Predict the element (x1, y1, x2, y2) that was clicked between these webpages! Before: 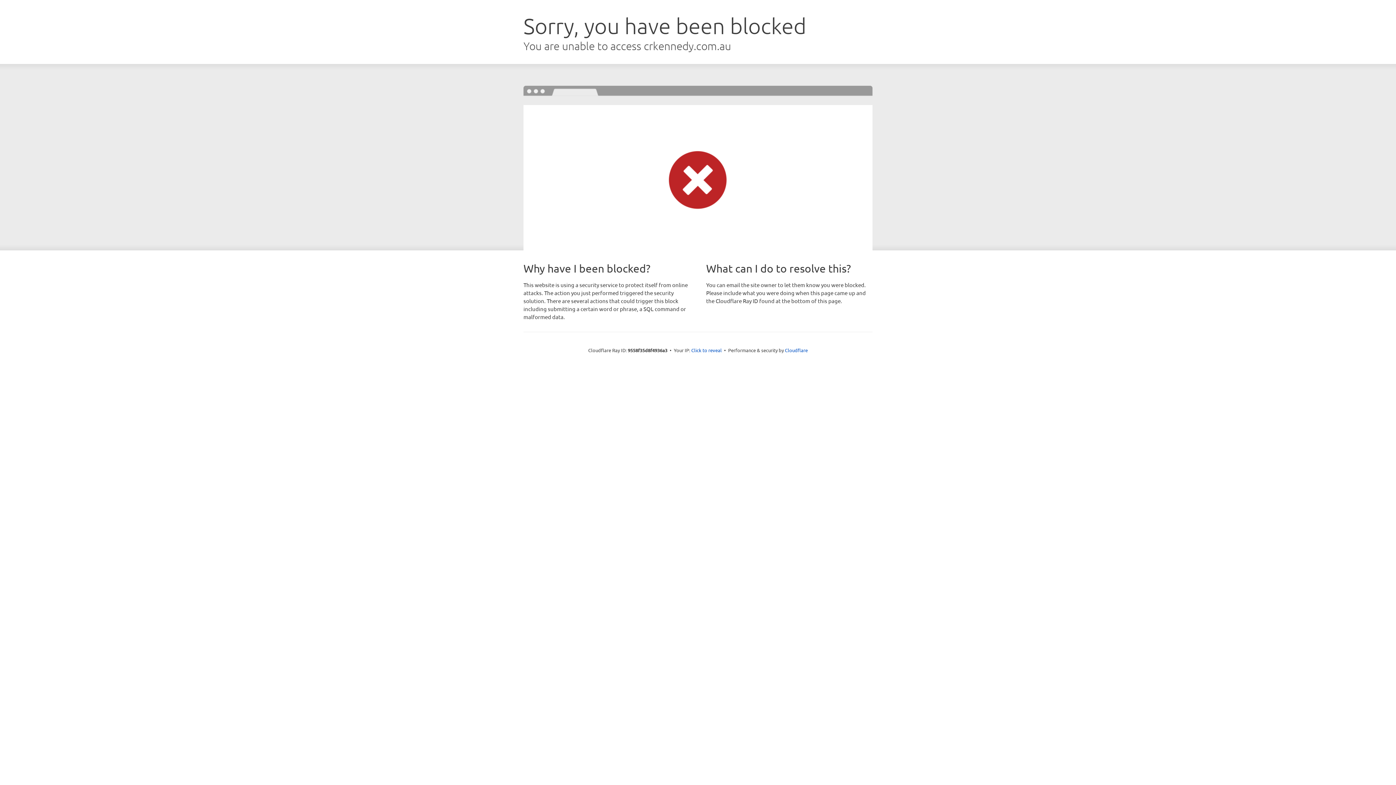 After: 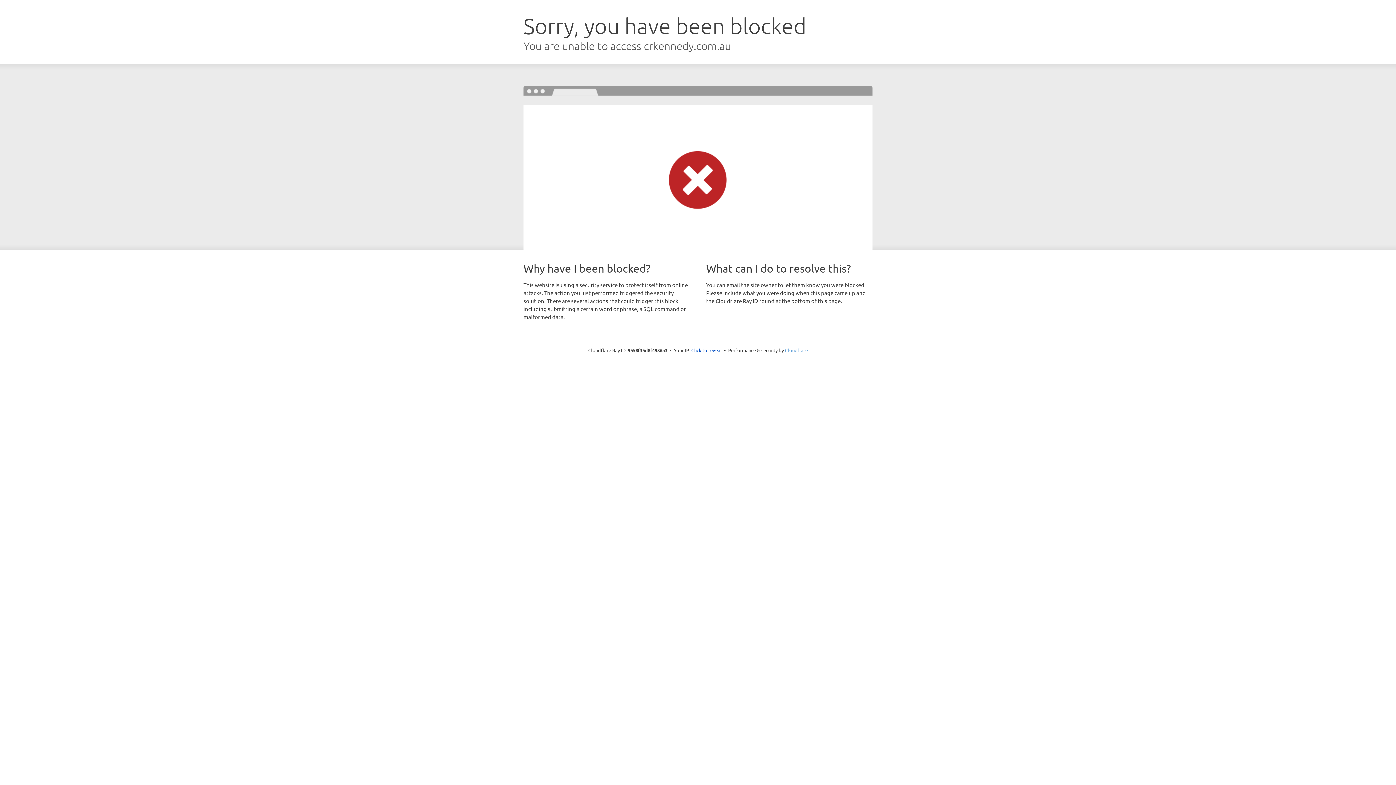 Action: label: Cloudflare bbox: (785, 347, 808, 353)